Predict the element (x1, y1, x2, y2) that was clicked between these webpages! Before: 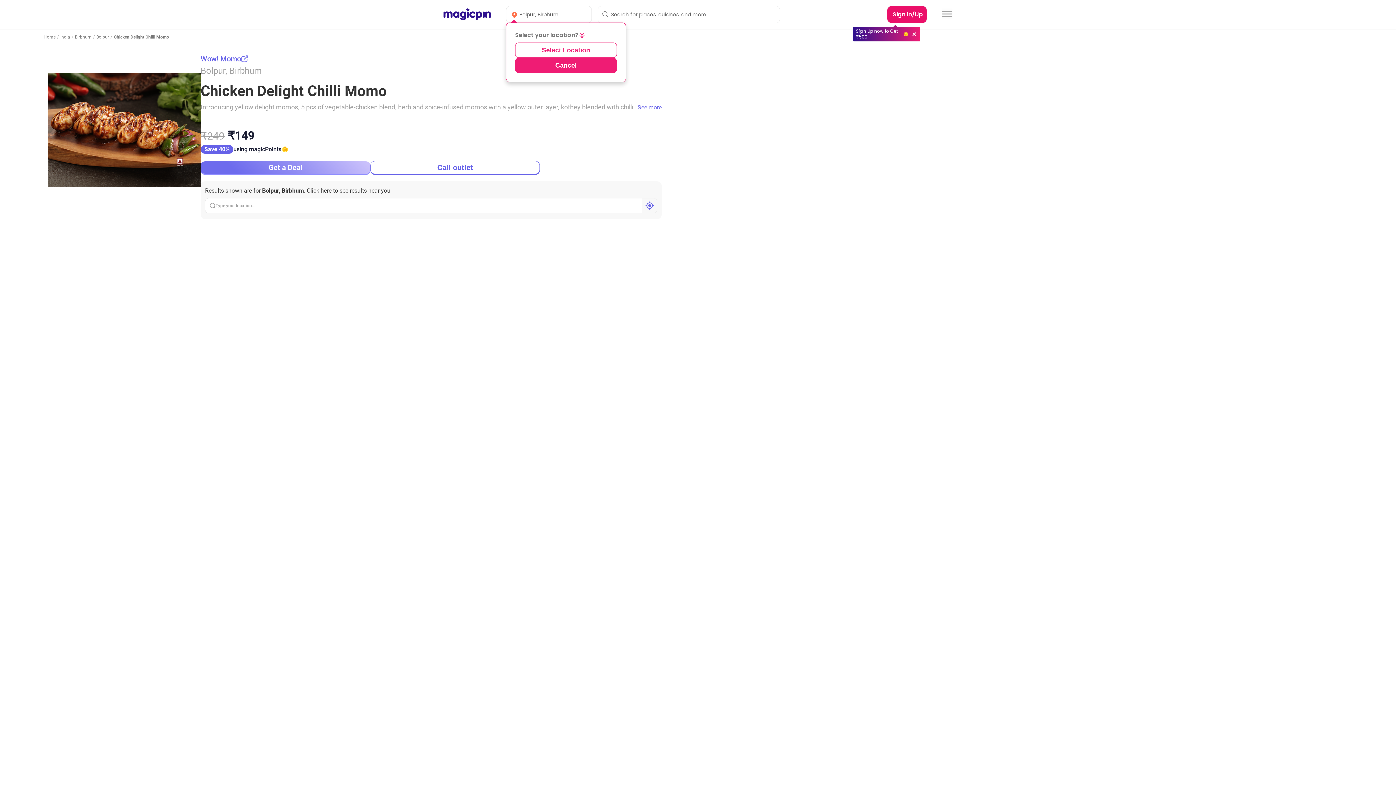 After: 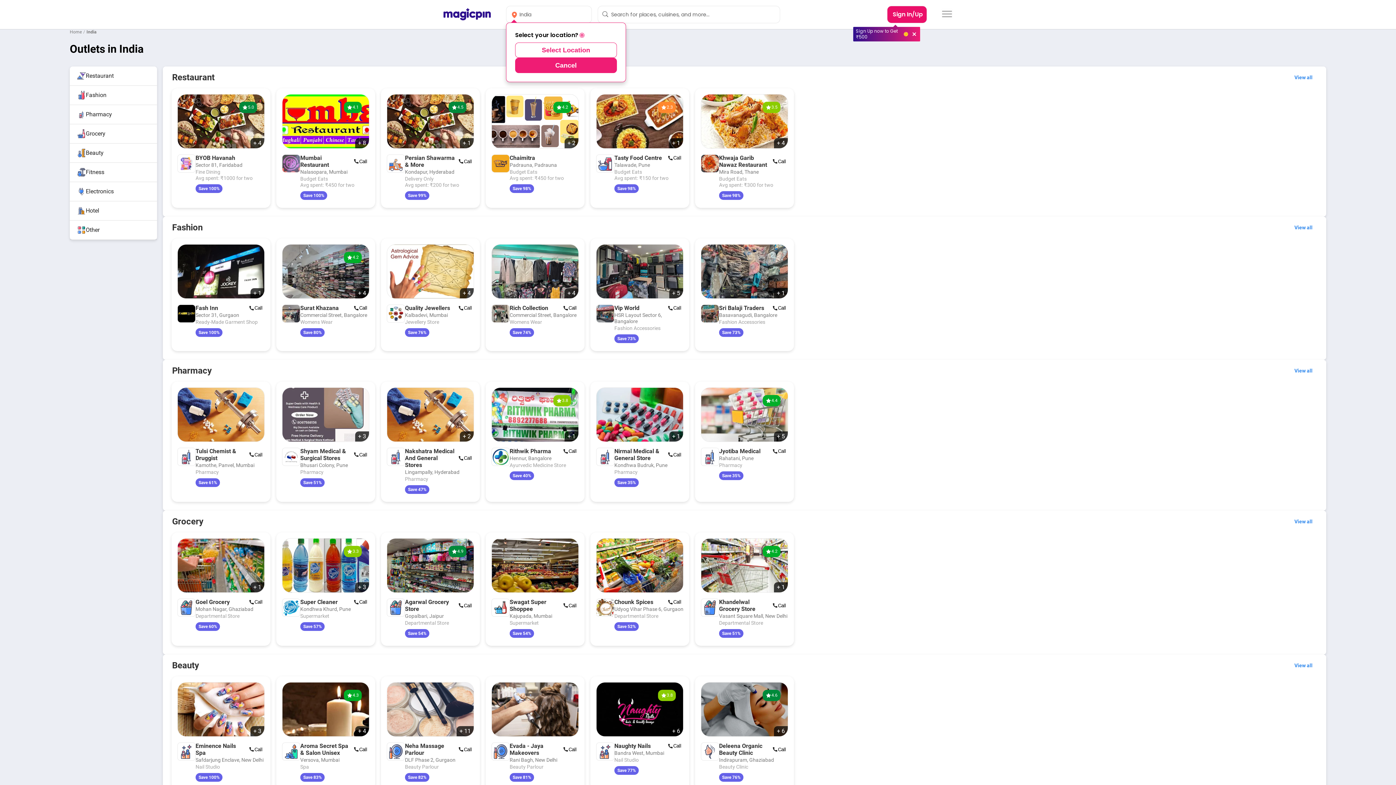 Action: bbox: (60, 34, 70, 39) label: India